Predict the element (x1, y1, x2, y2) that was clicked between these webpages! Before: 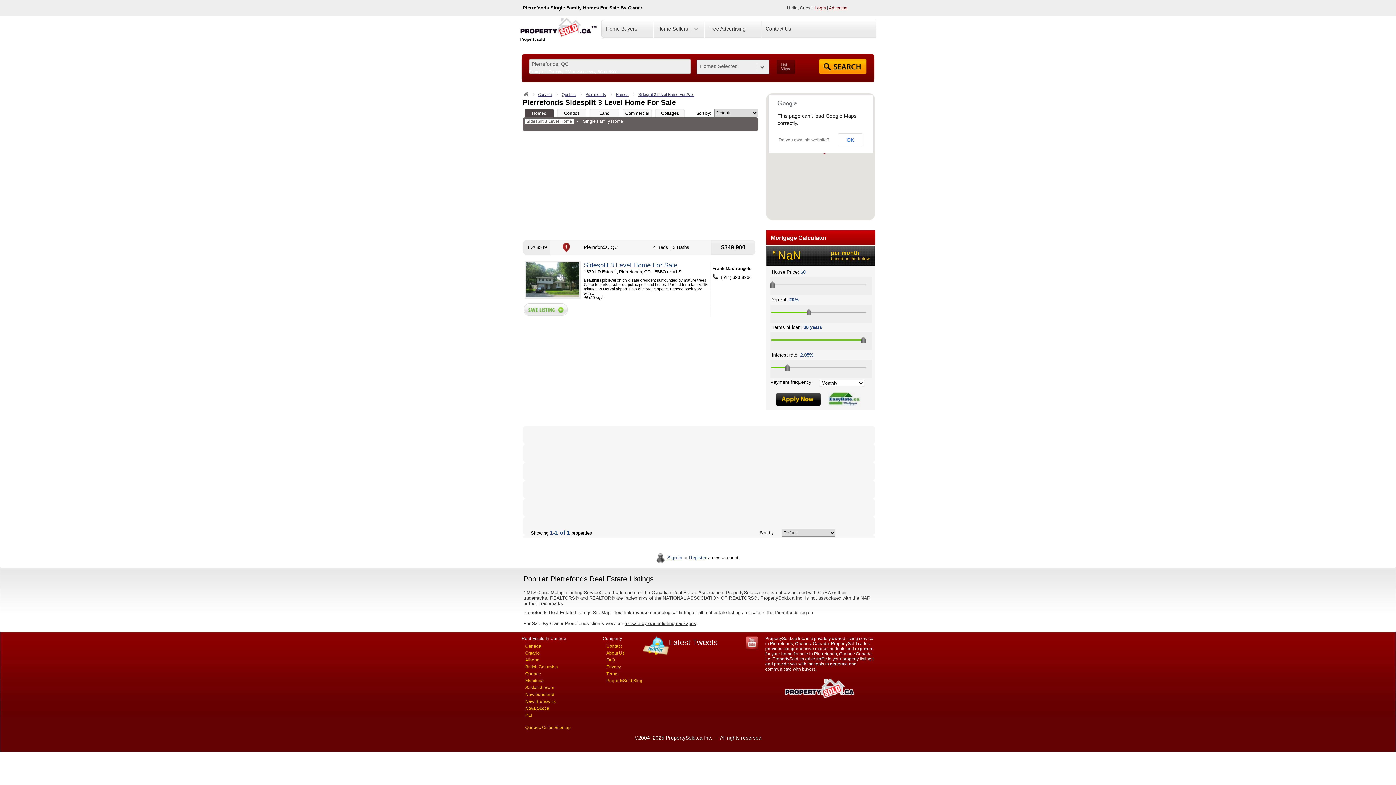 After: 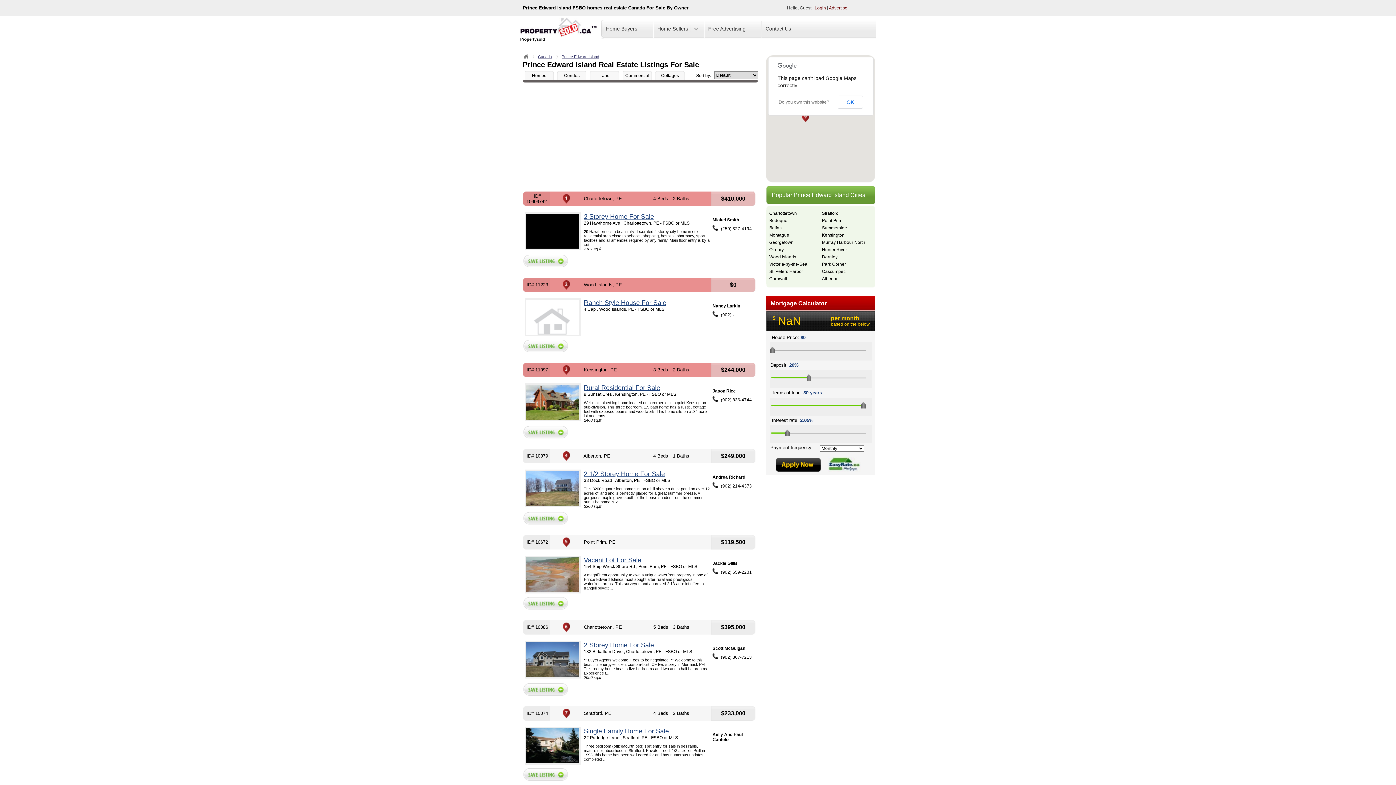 Action: bbox: (525, 713, 532, 718) label: PEI